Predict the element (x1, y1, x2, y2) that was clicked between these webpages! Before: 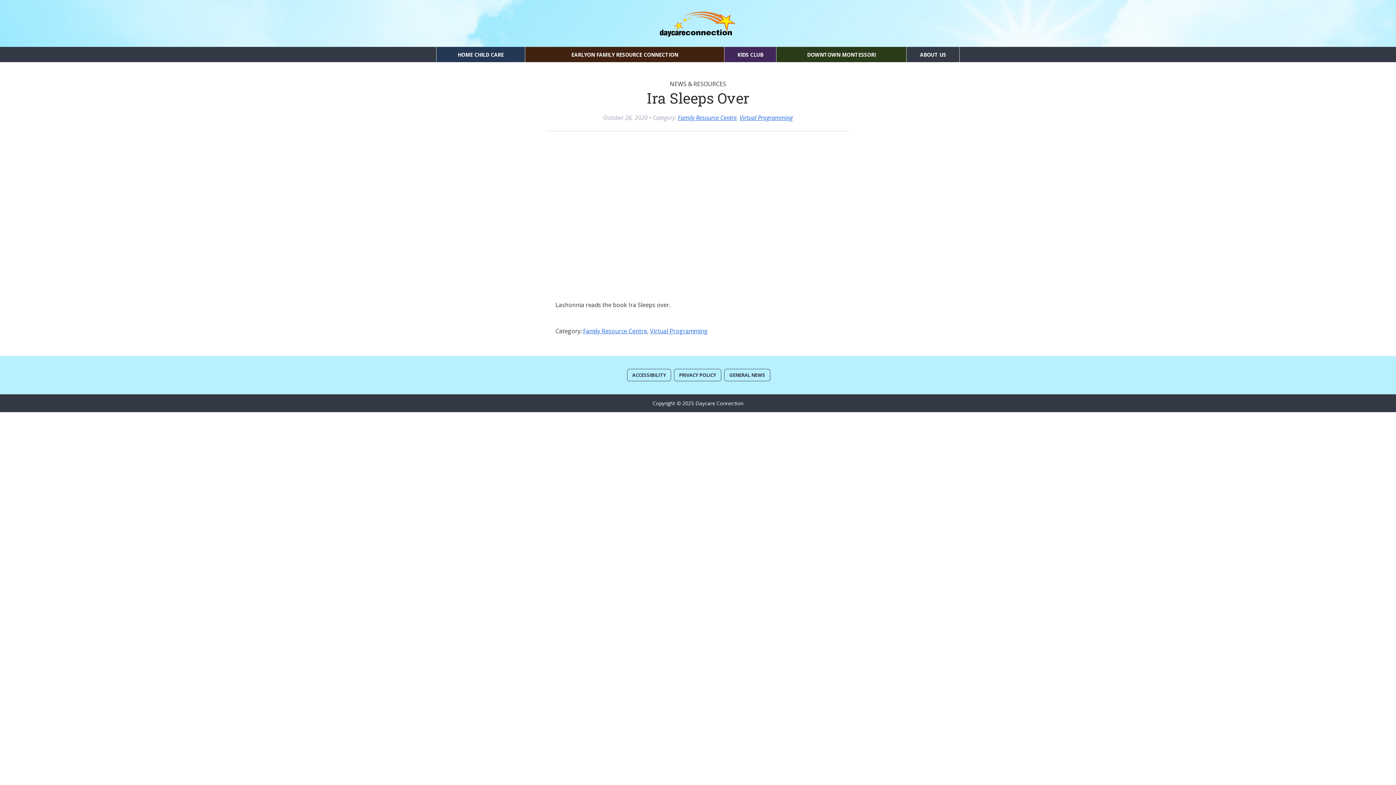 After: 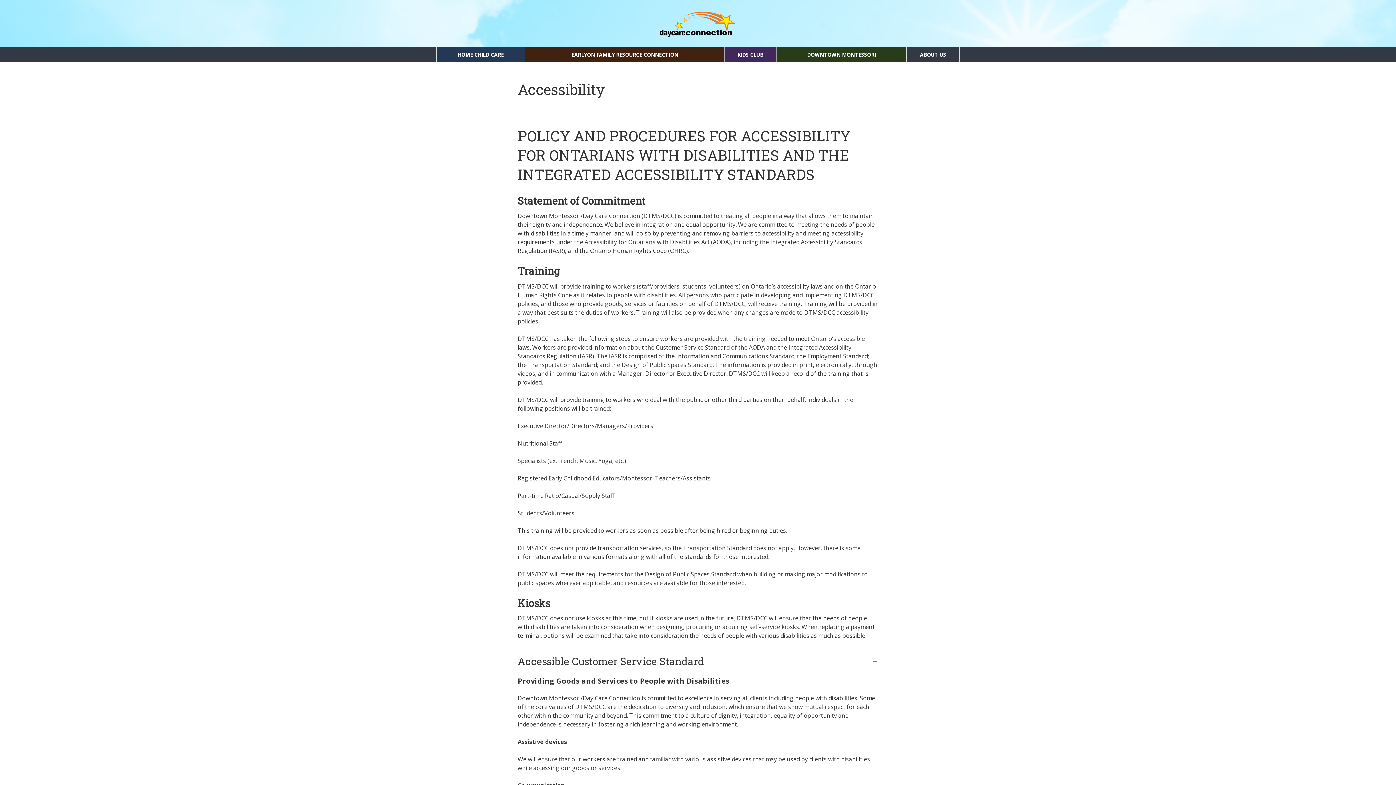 Action: label: ACCESSIBILITY bbox: (627, 369, 671, 381)